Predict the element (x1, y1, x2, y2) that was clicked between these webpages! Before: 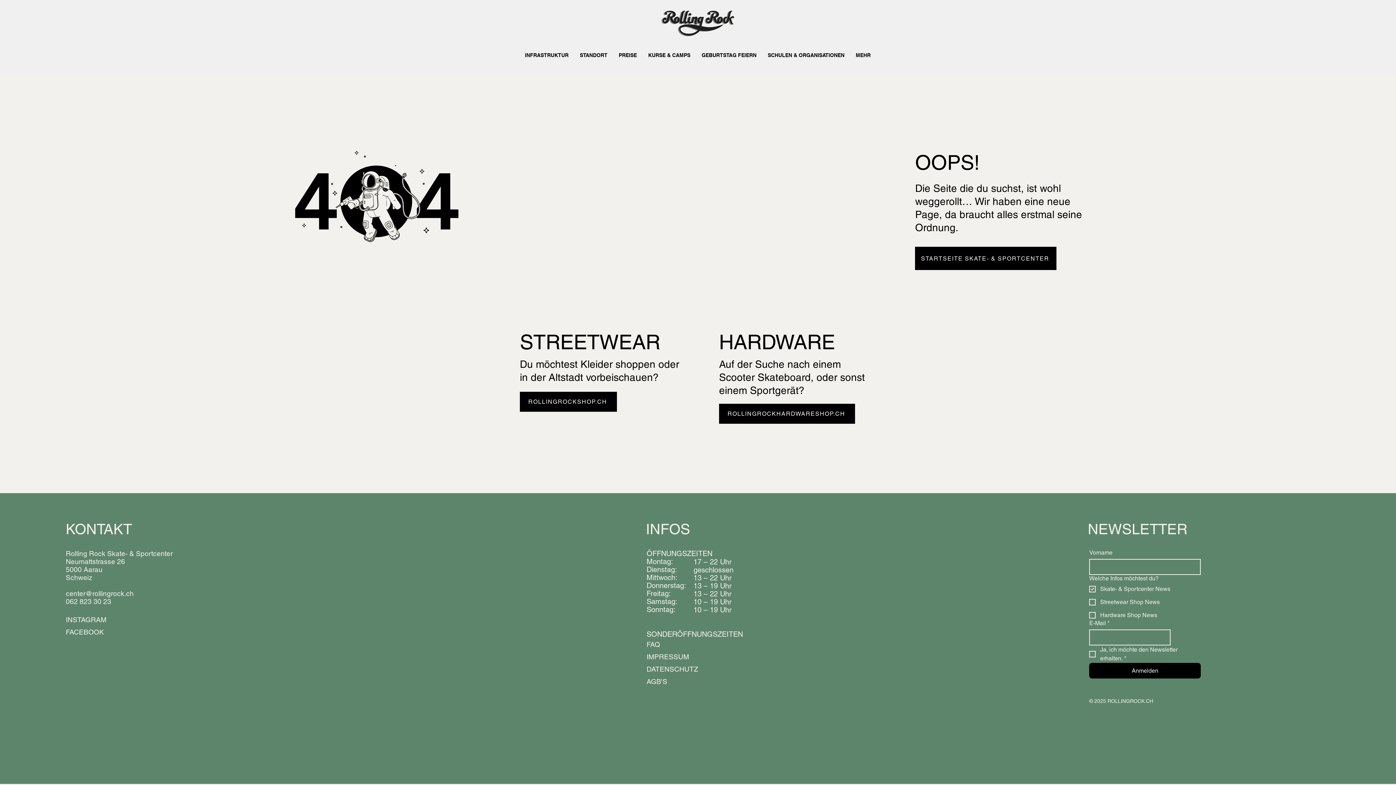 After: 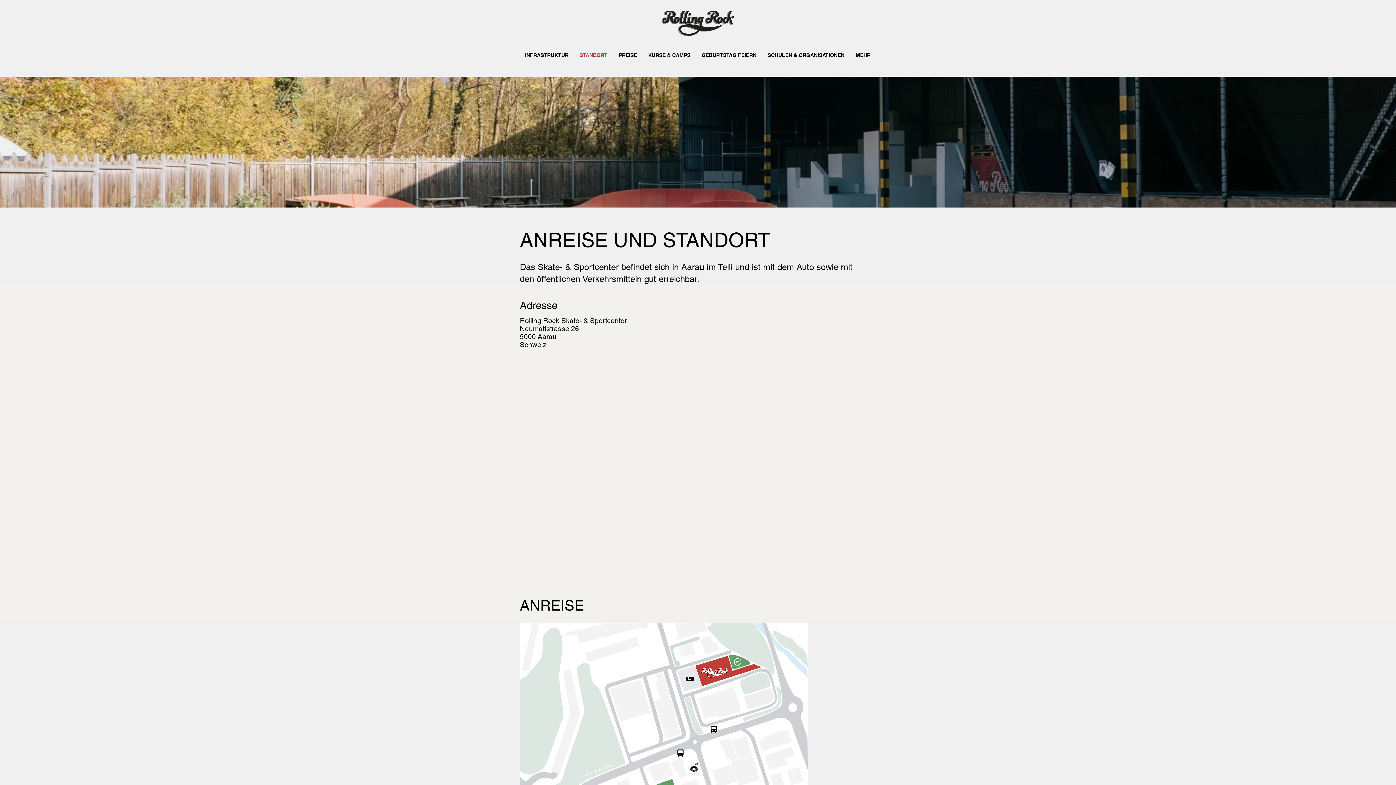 Action: bbox: (574, 47, 613, 63) label: STANDORT